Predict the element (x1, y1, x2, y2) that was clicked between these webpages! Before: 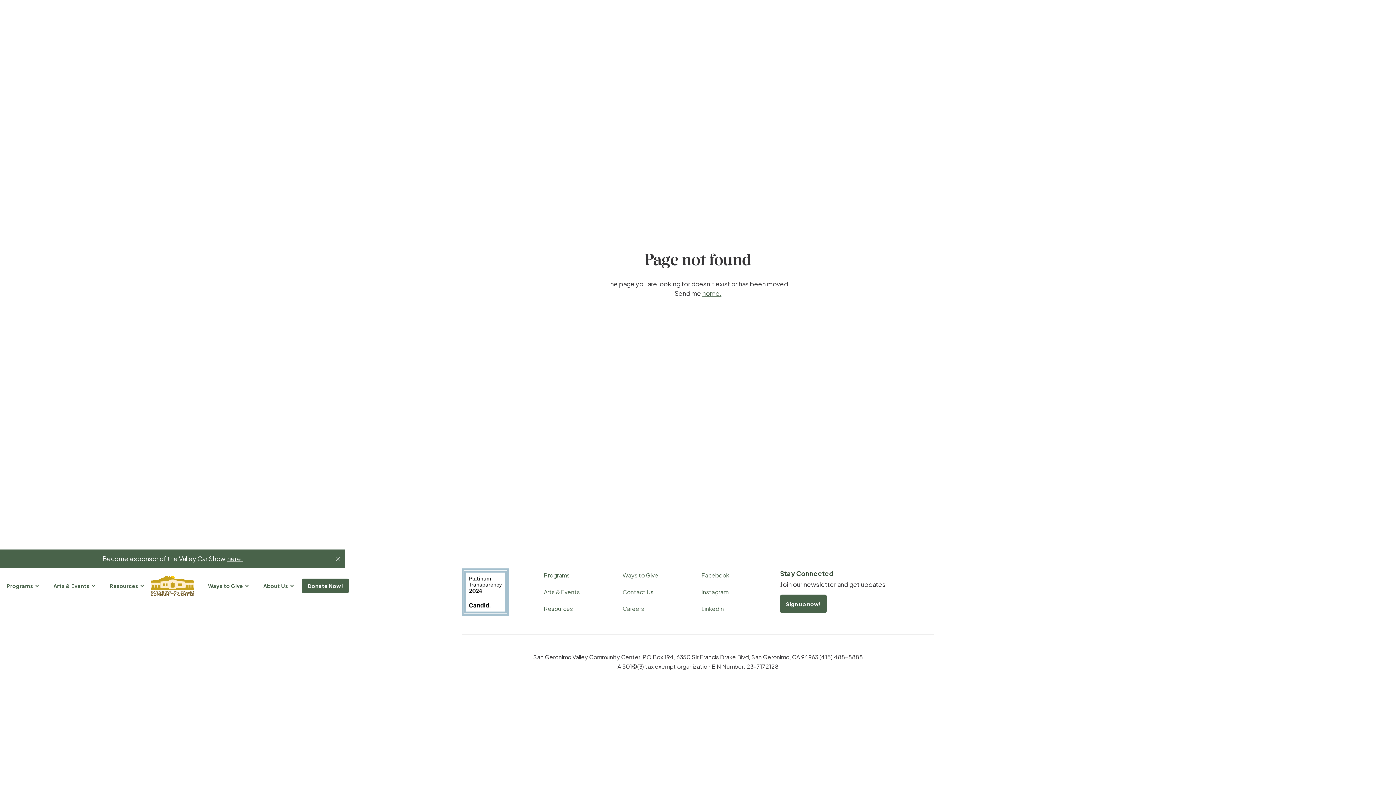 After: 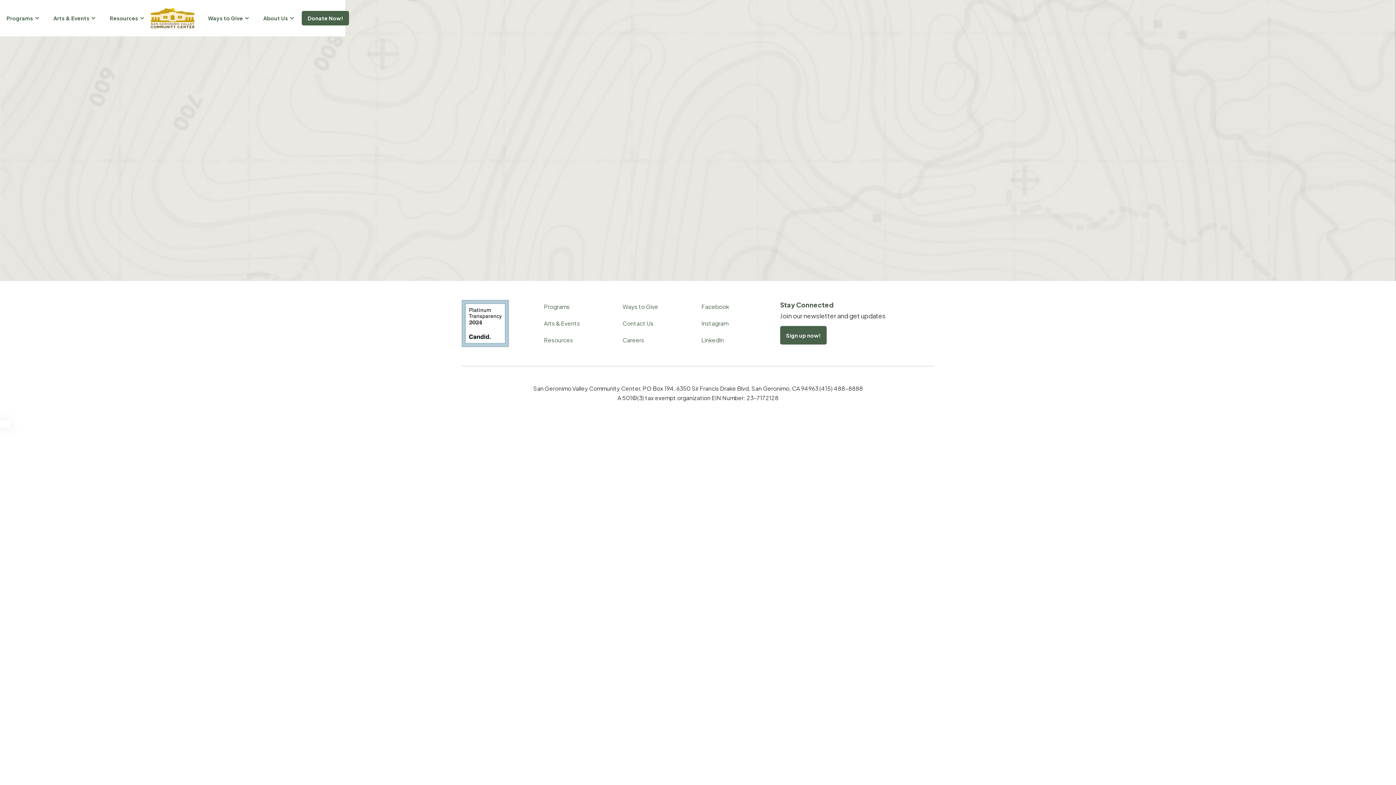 Action: label: Careers bbox: (622, 604, 644, 613)